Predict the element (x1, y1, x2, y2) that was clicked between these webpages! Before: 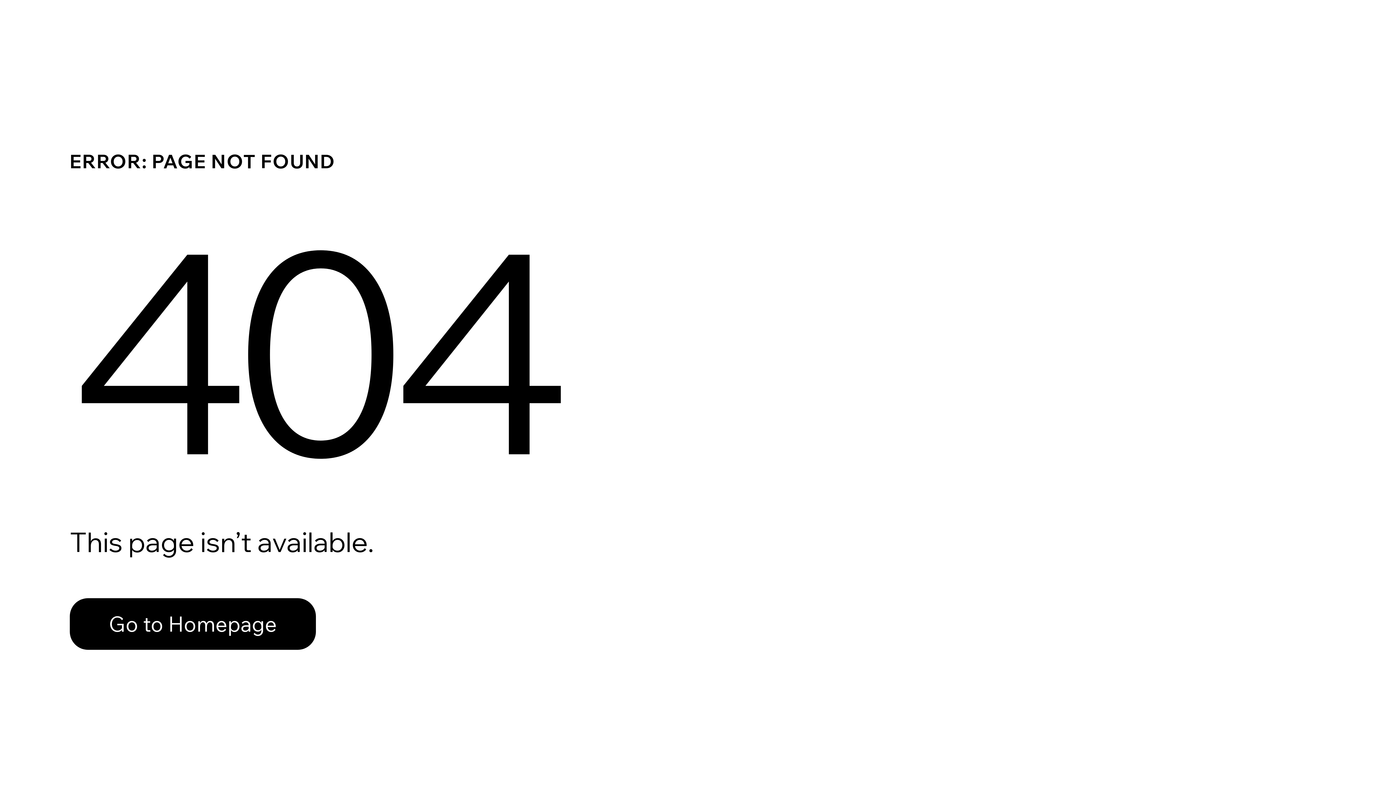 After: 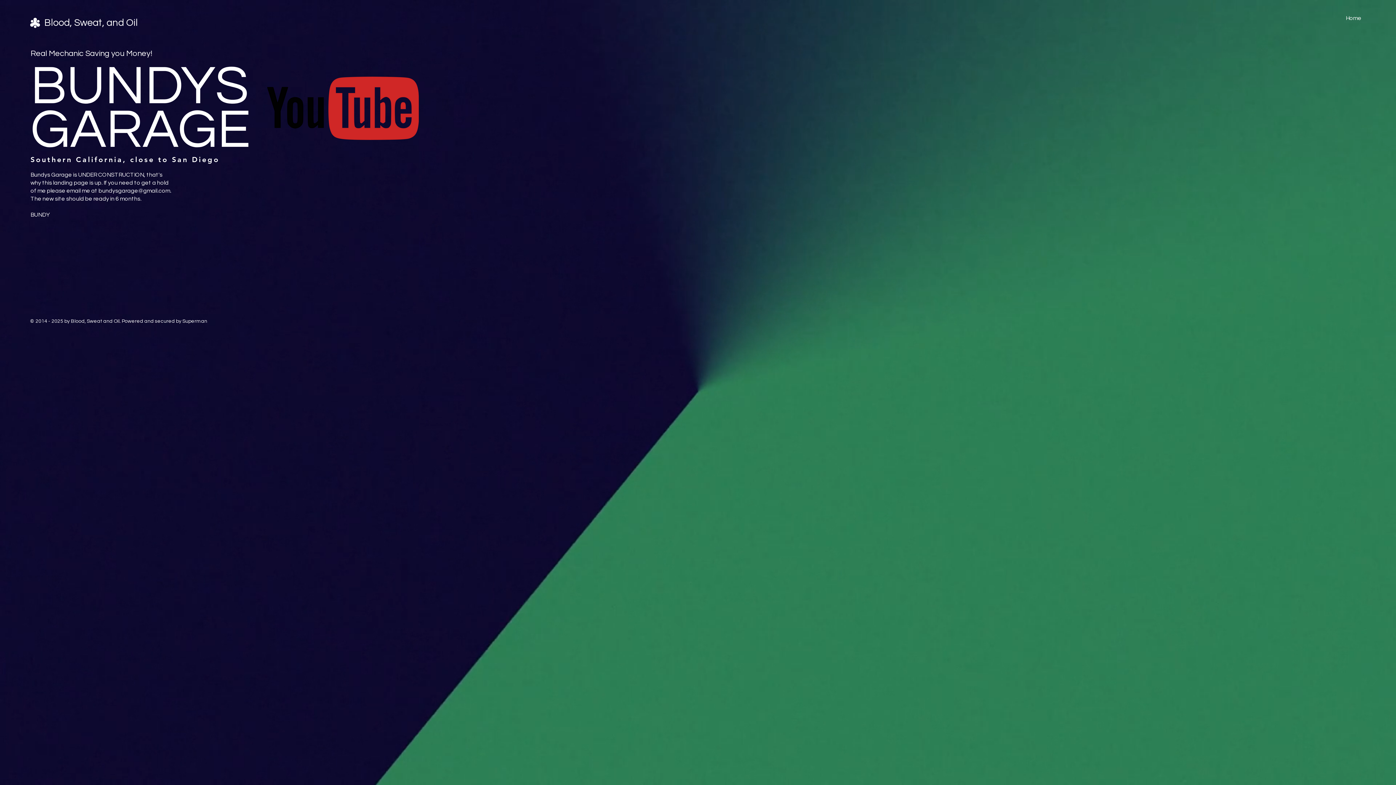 Action: bbox: (69, 582, 768, 659) label: Go to Homepage